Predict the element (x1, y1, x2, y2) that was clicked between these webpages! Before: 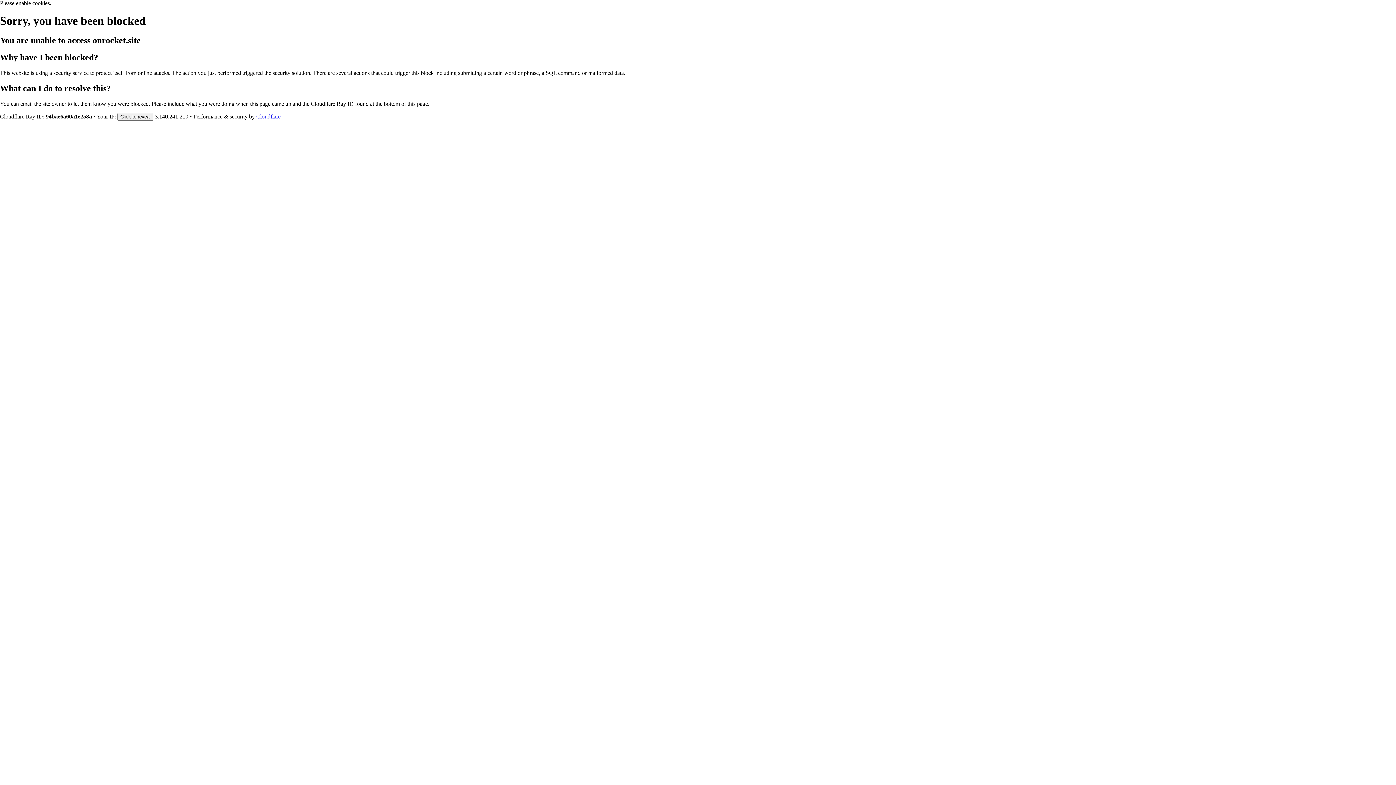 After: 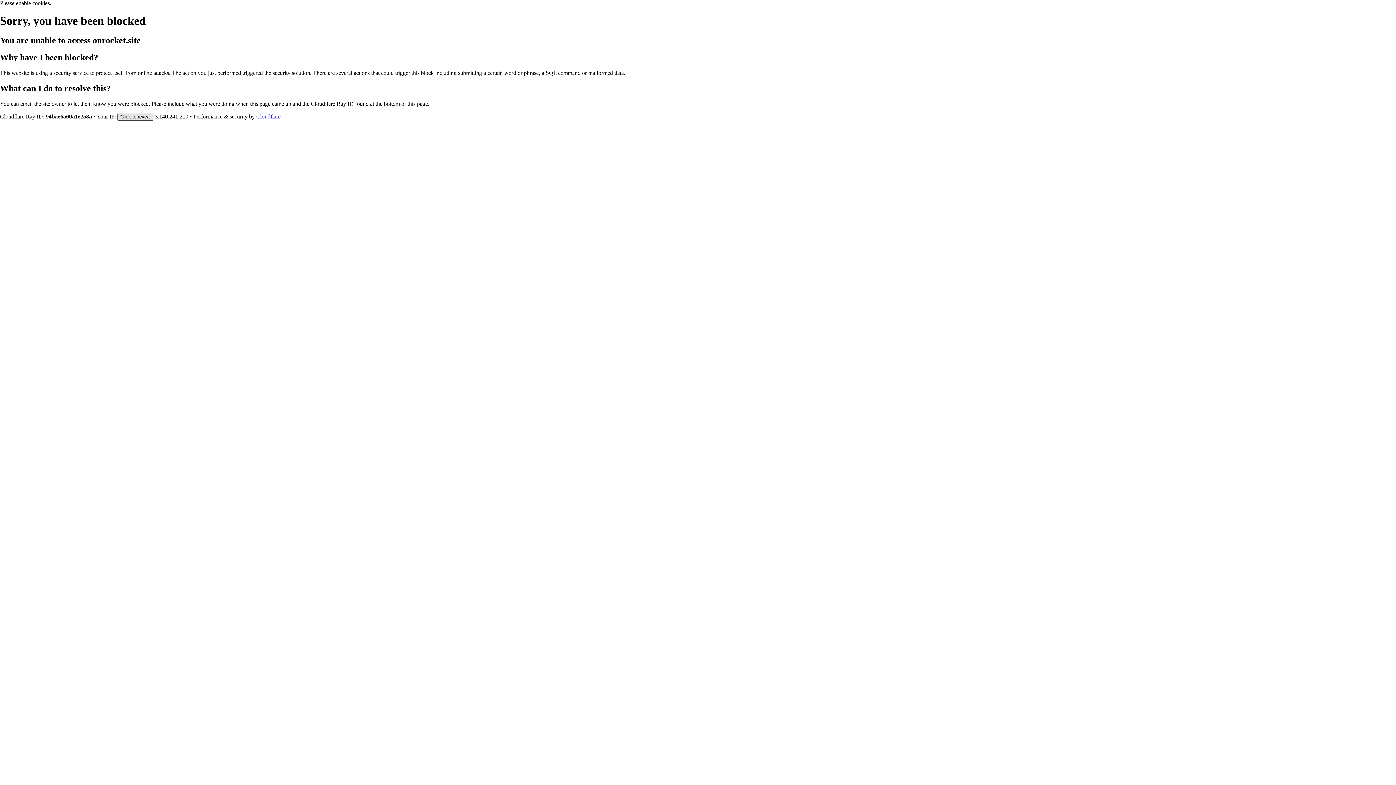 Action: label: Click to reveal bbox: (117, 112, 153, 120)